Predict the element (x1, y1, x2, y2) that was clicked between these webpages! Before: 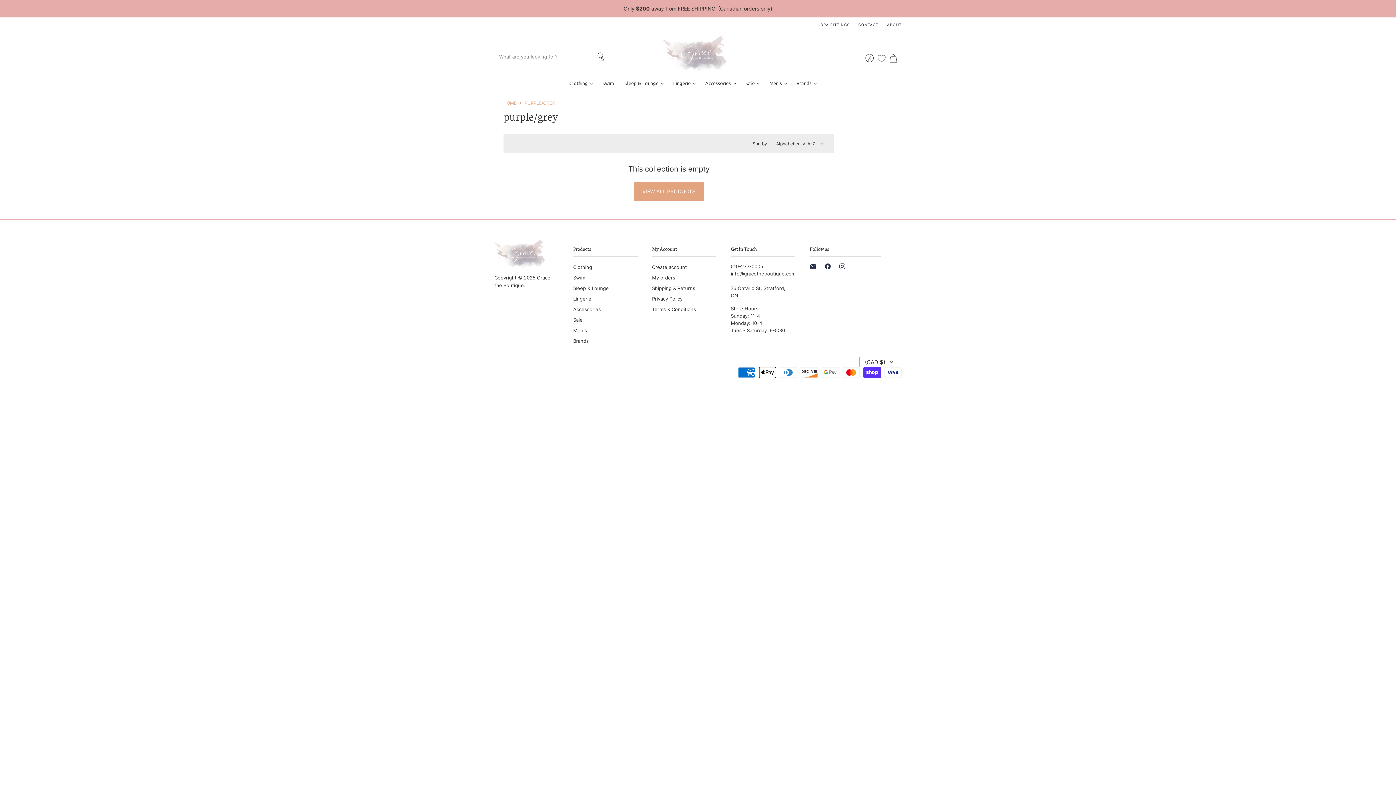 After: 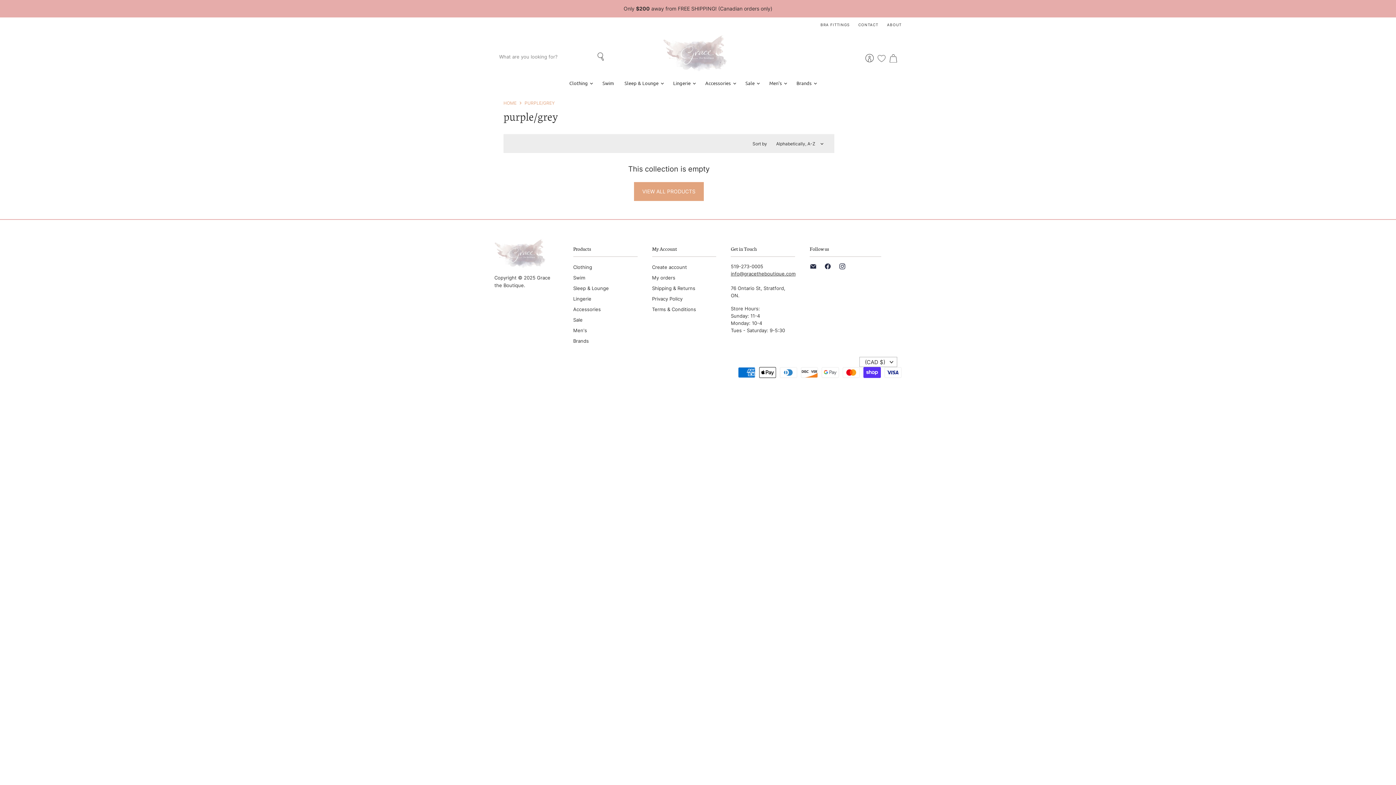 Action: label: Find us on E-mail bbox: (808, 261, 821, 274)